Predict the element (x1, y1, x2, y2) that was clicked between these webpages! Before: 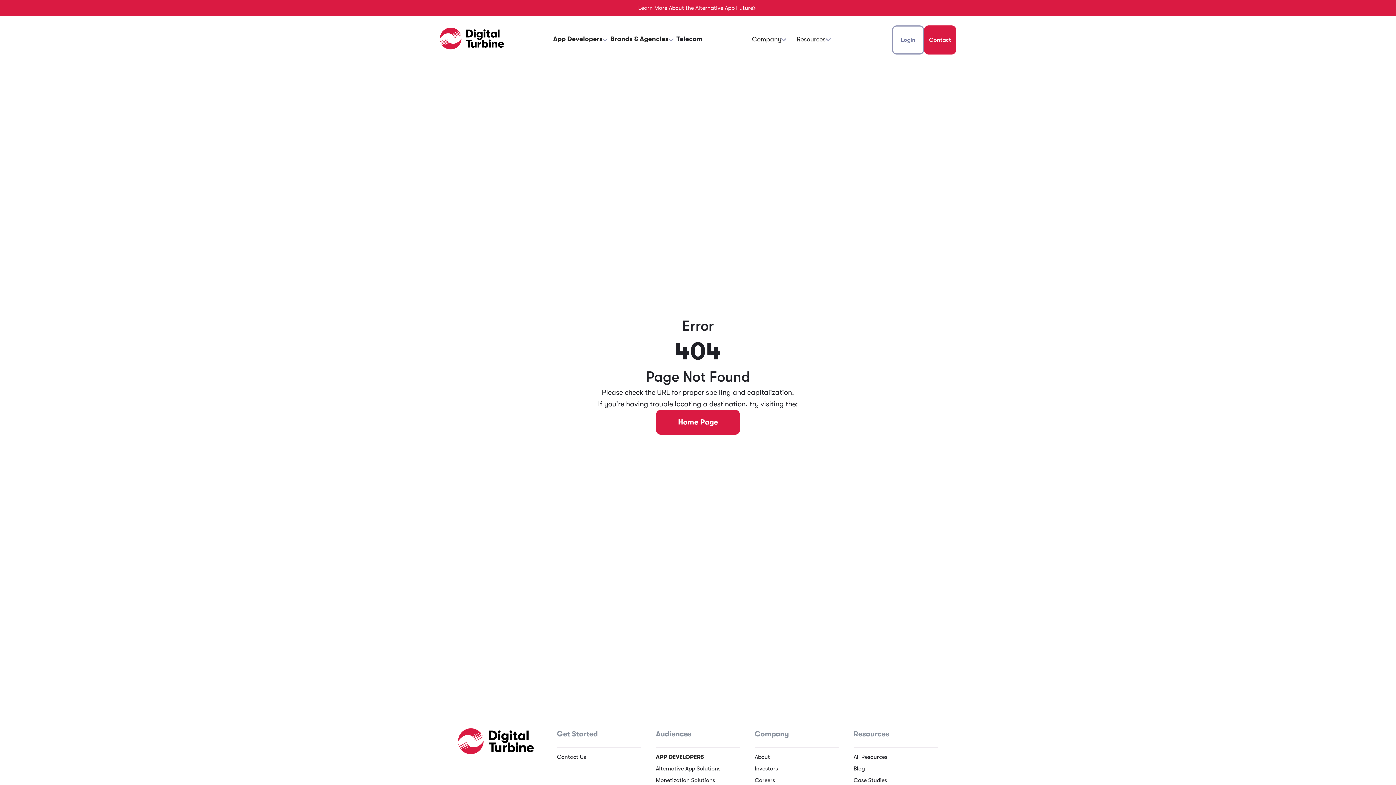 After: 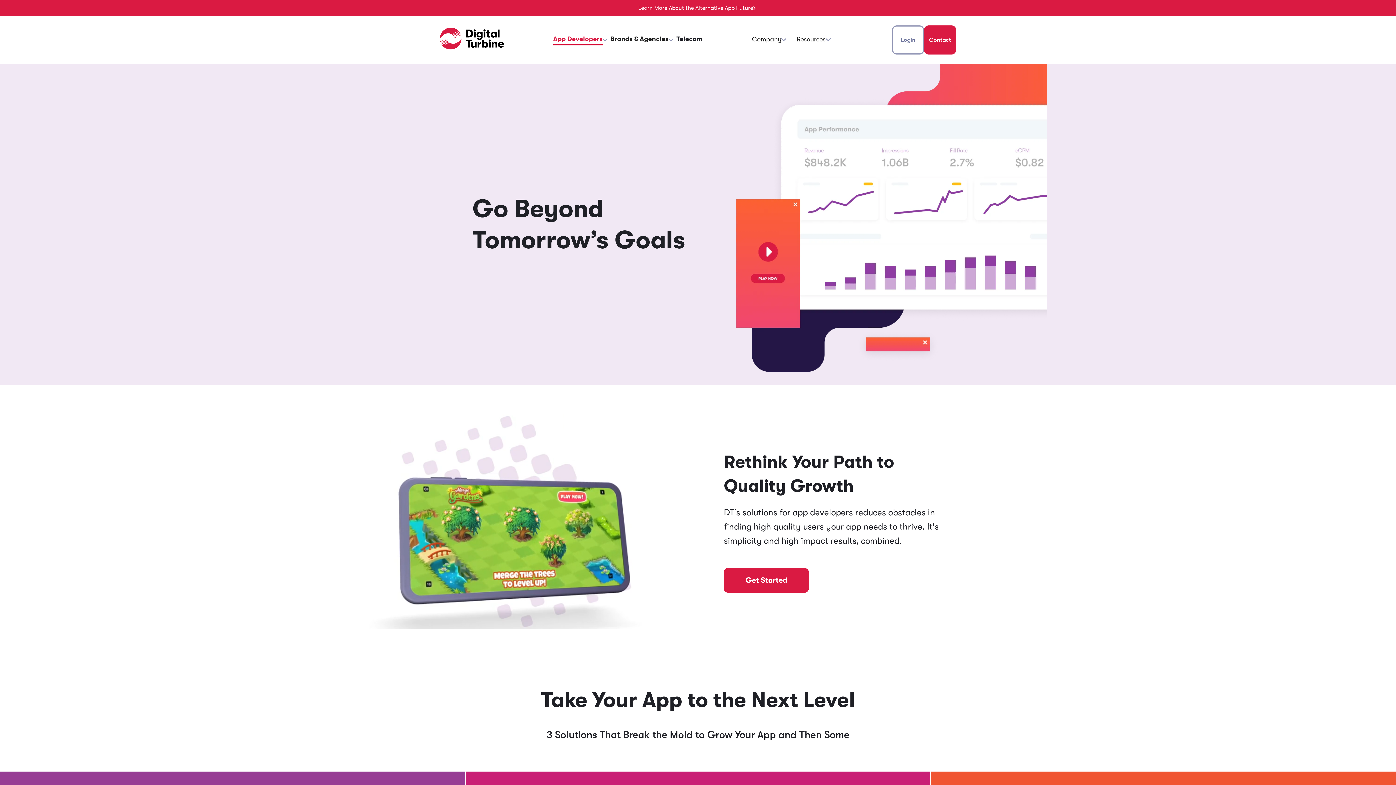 Action: bbox: (656, 751, 740, 763) label: APP DEVELOPERS